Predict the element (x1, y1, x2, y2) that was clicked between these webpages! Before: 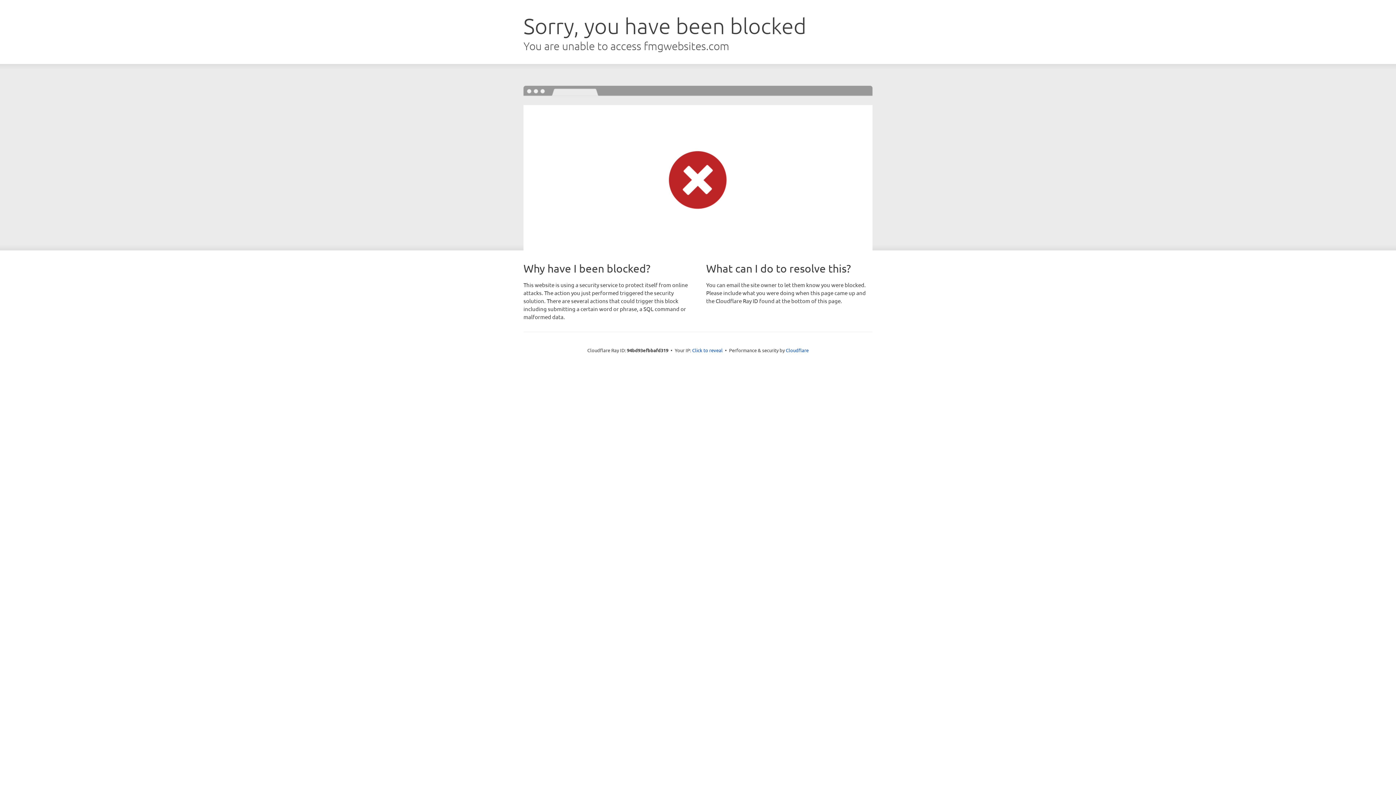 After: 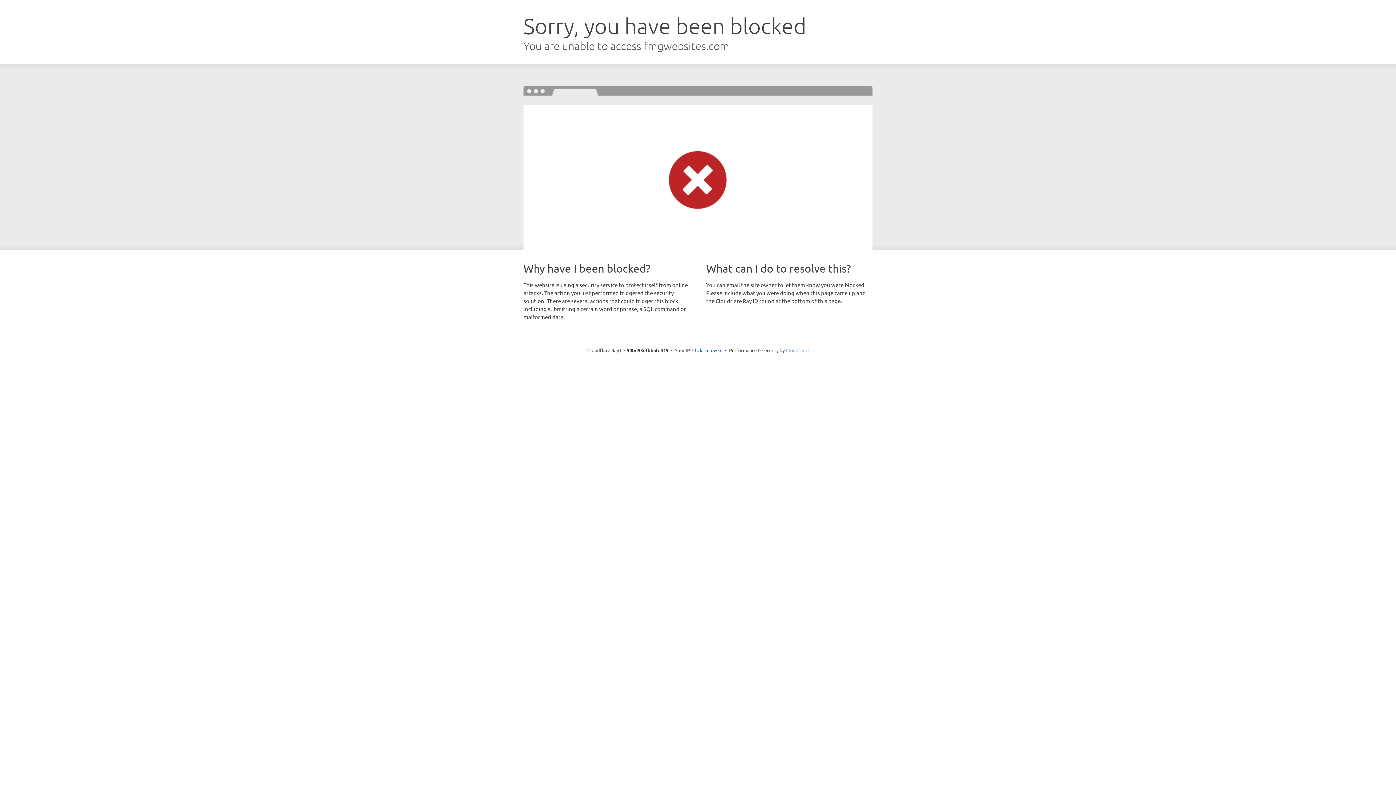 Action: label: Cloudflare bbox: (786, 347, 808, 353)